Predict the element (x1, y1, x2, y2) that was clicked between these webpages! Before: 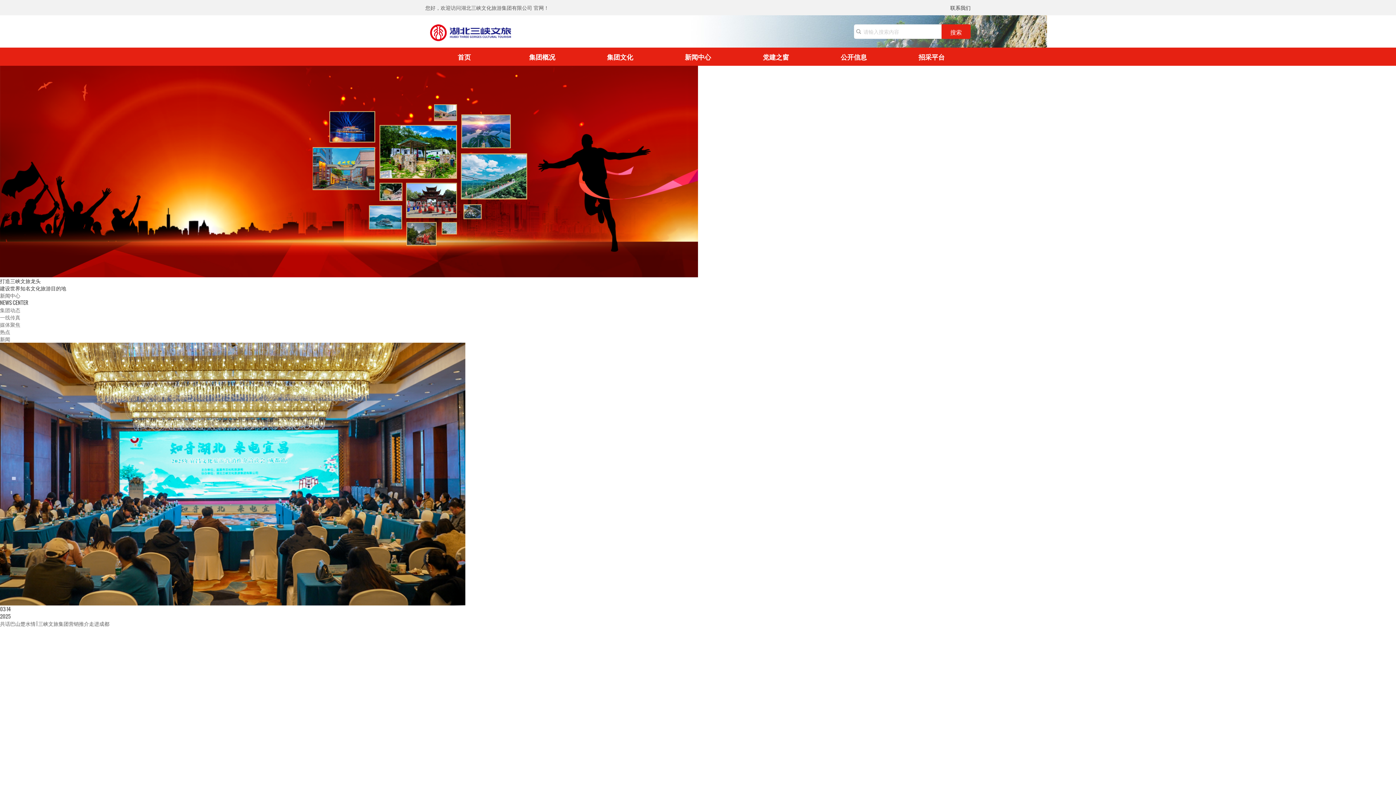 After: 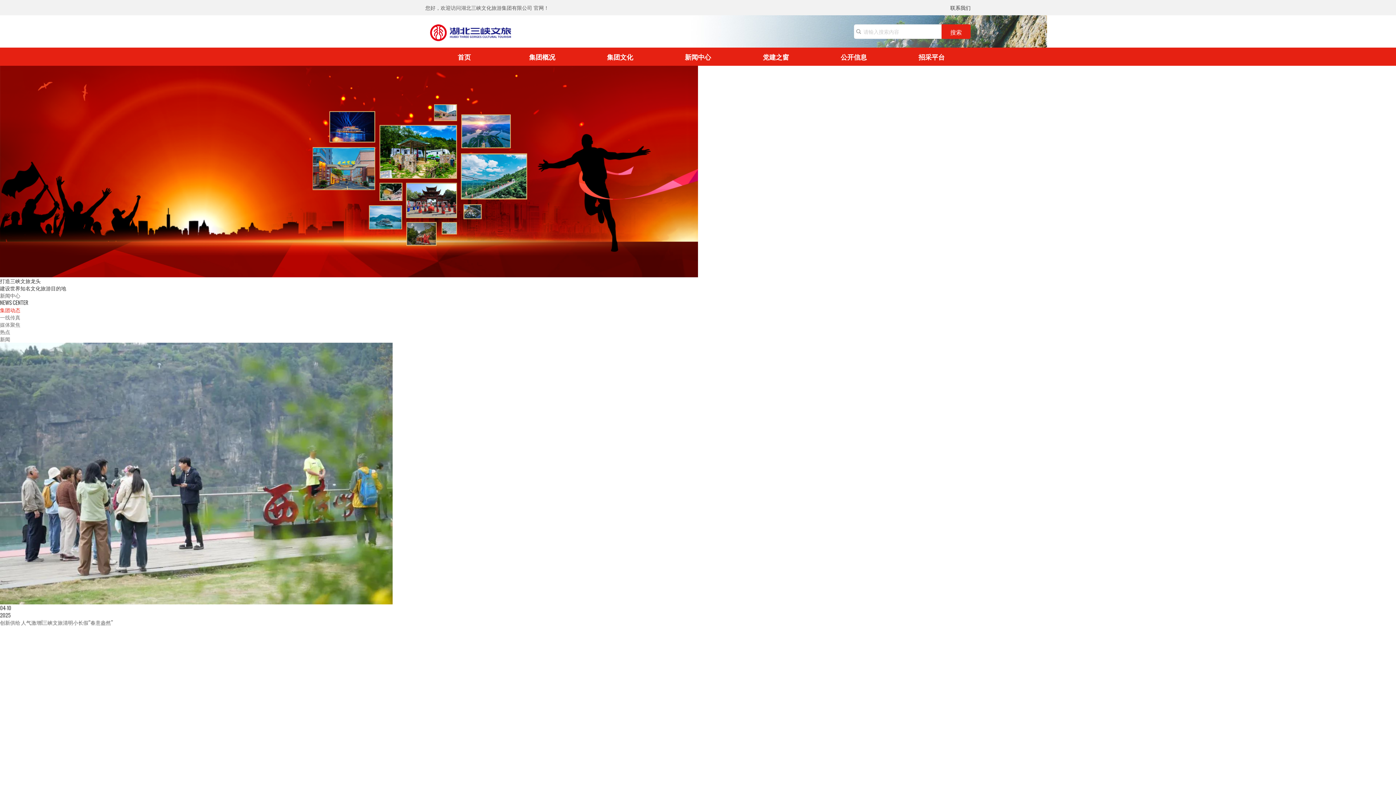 Action: bbox: (0, 306, 1396, 313) label: 集团动态